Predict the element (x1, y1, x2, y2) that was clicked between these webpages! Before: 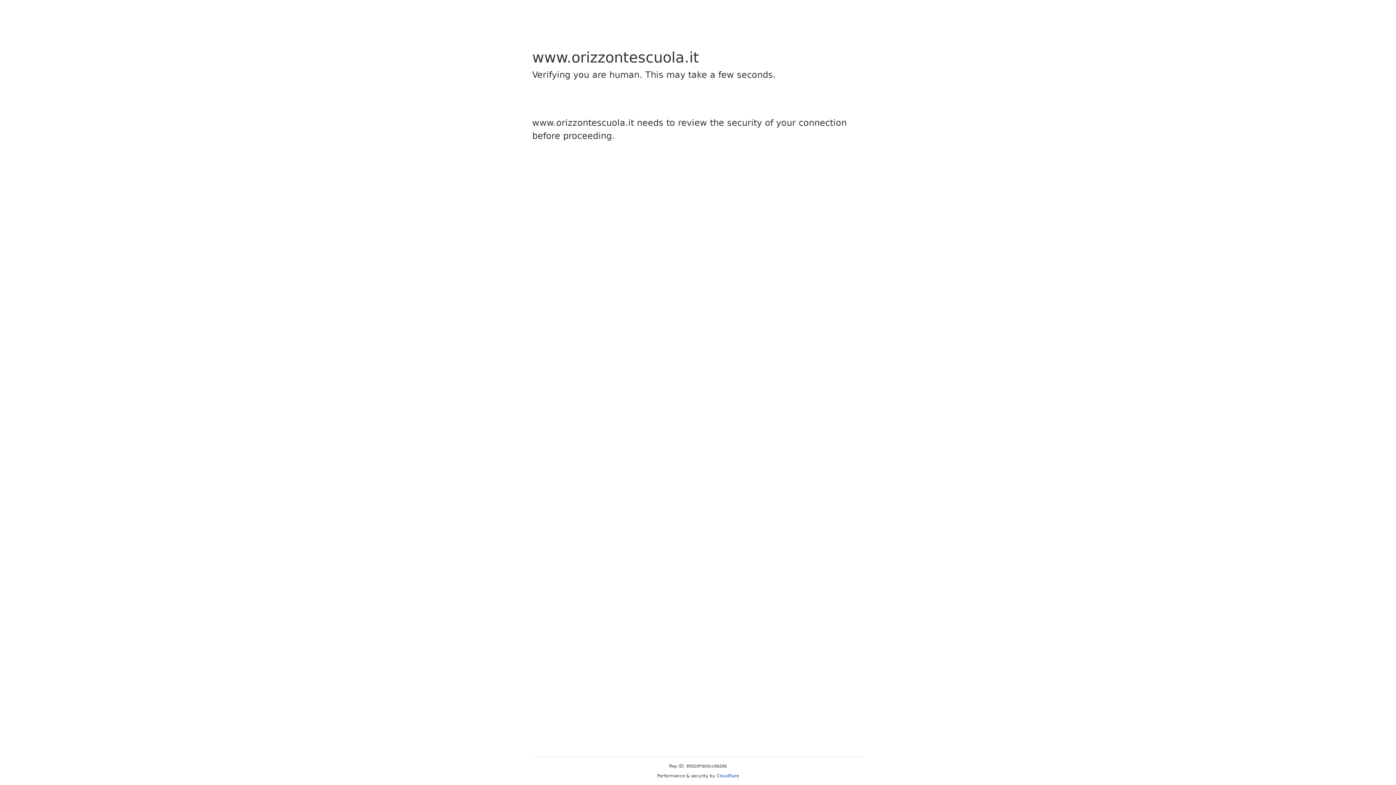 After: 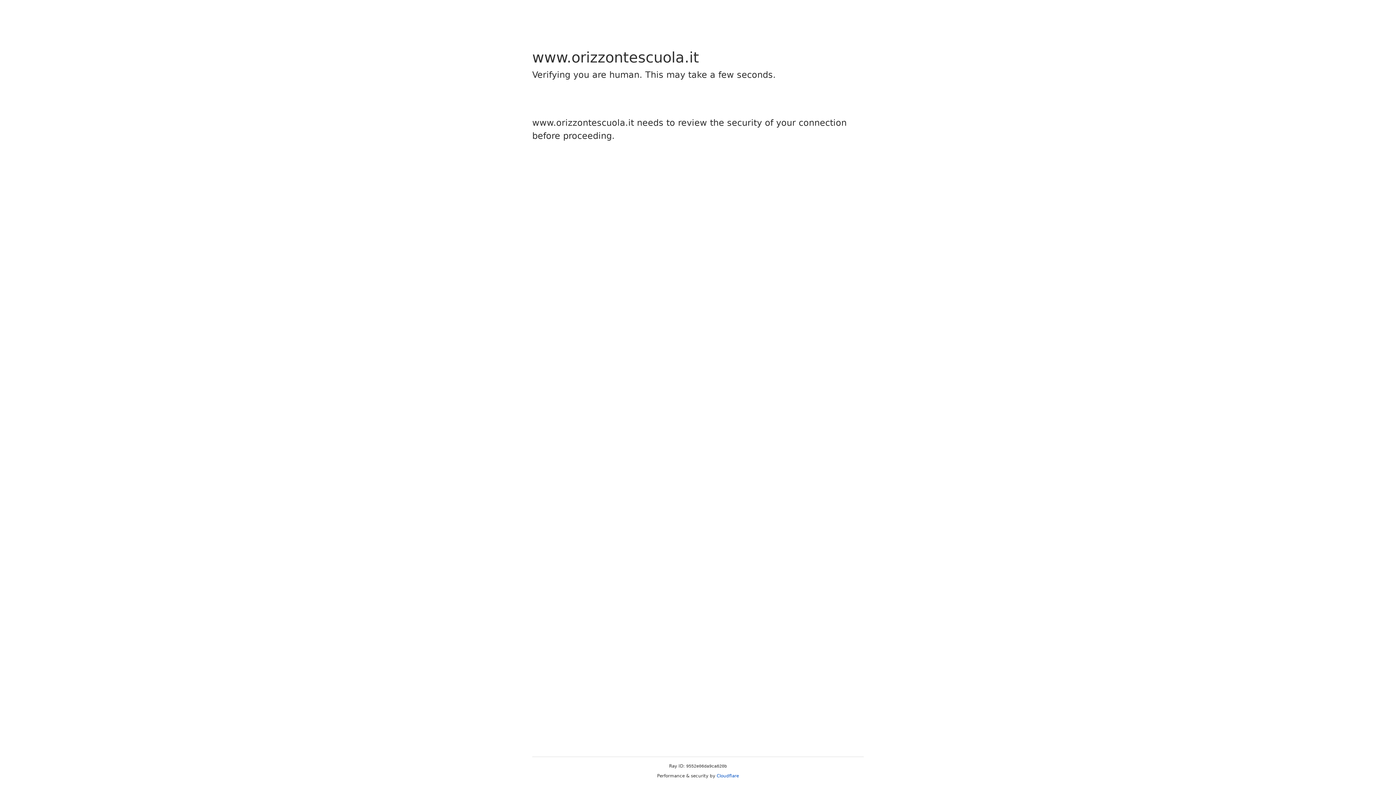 Action: bbox: (716, 773, 739, 778) label: Cloudflare